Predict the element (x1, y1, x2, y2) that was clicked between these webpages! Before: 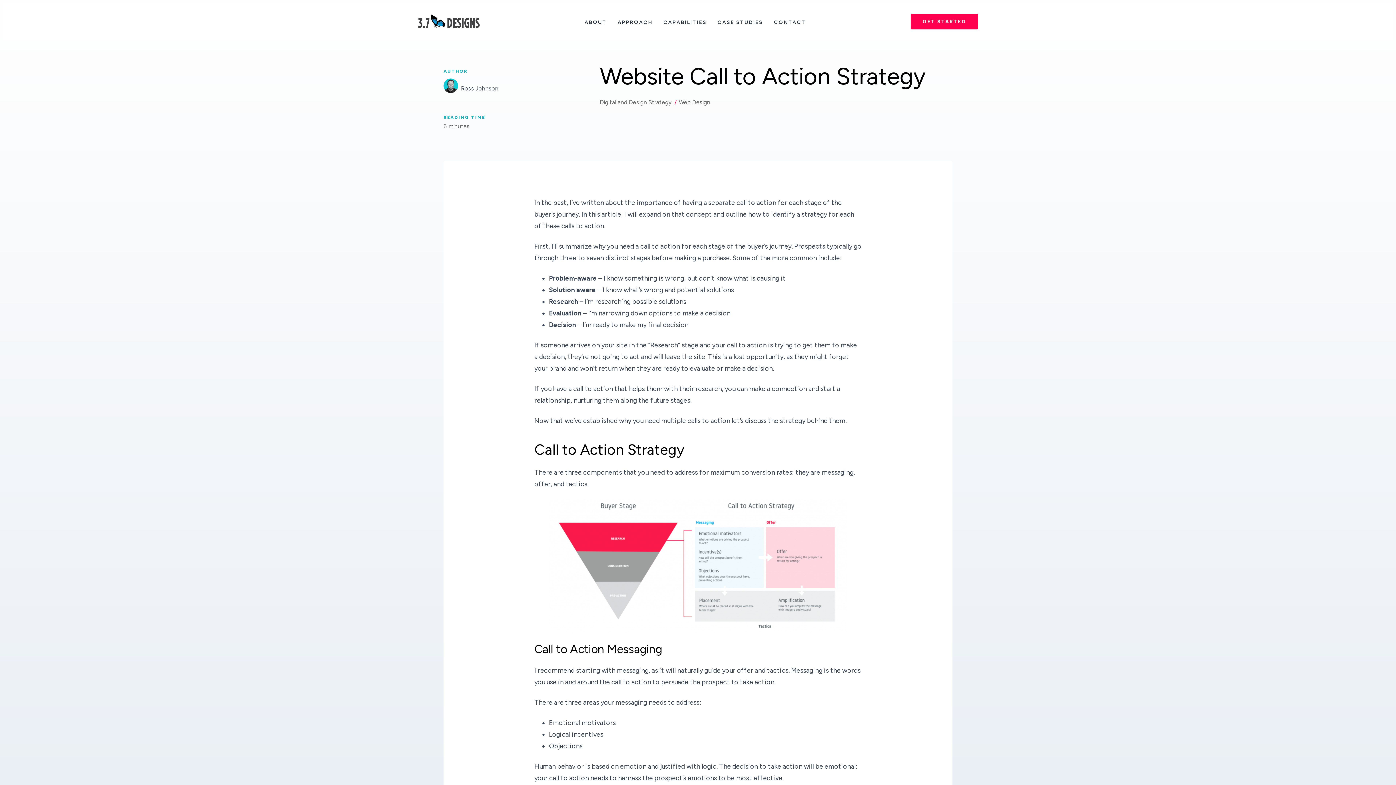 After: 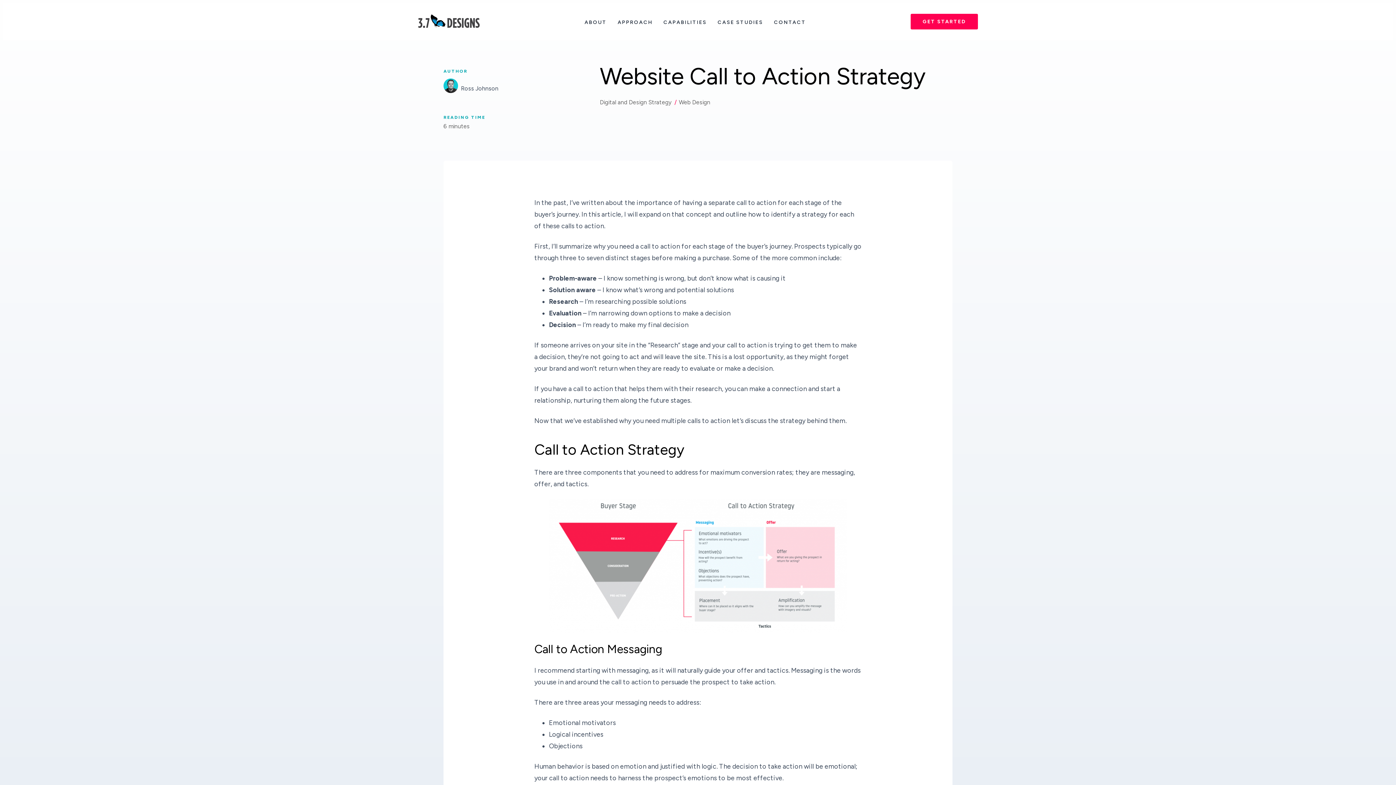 Action: bbox: (443, 76, 498, 100) label: Ross Johnson